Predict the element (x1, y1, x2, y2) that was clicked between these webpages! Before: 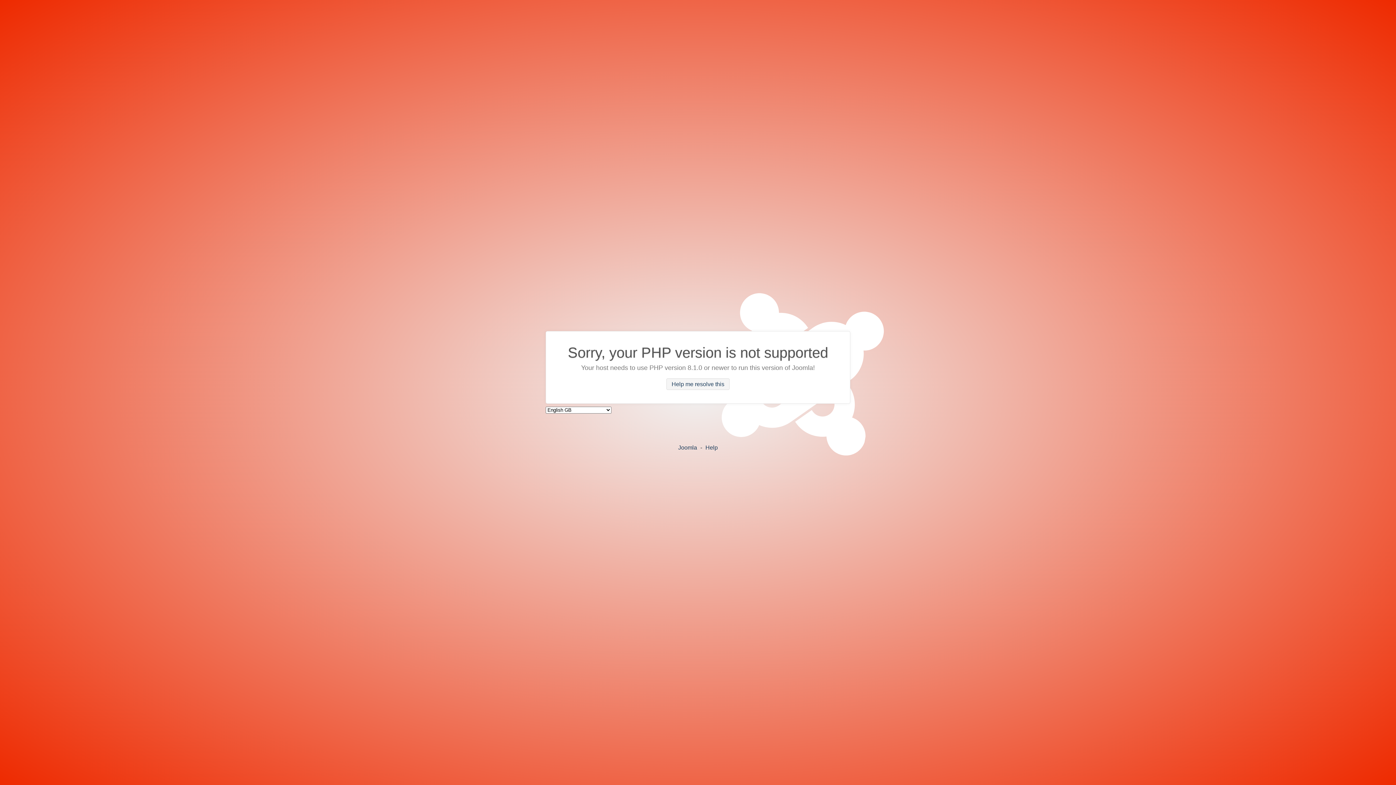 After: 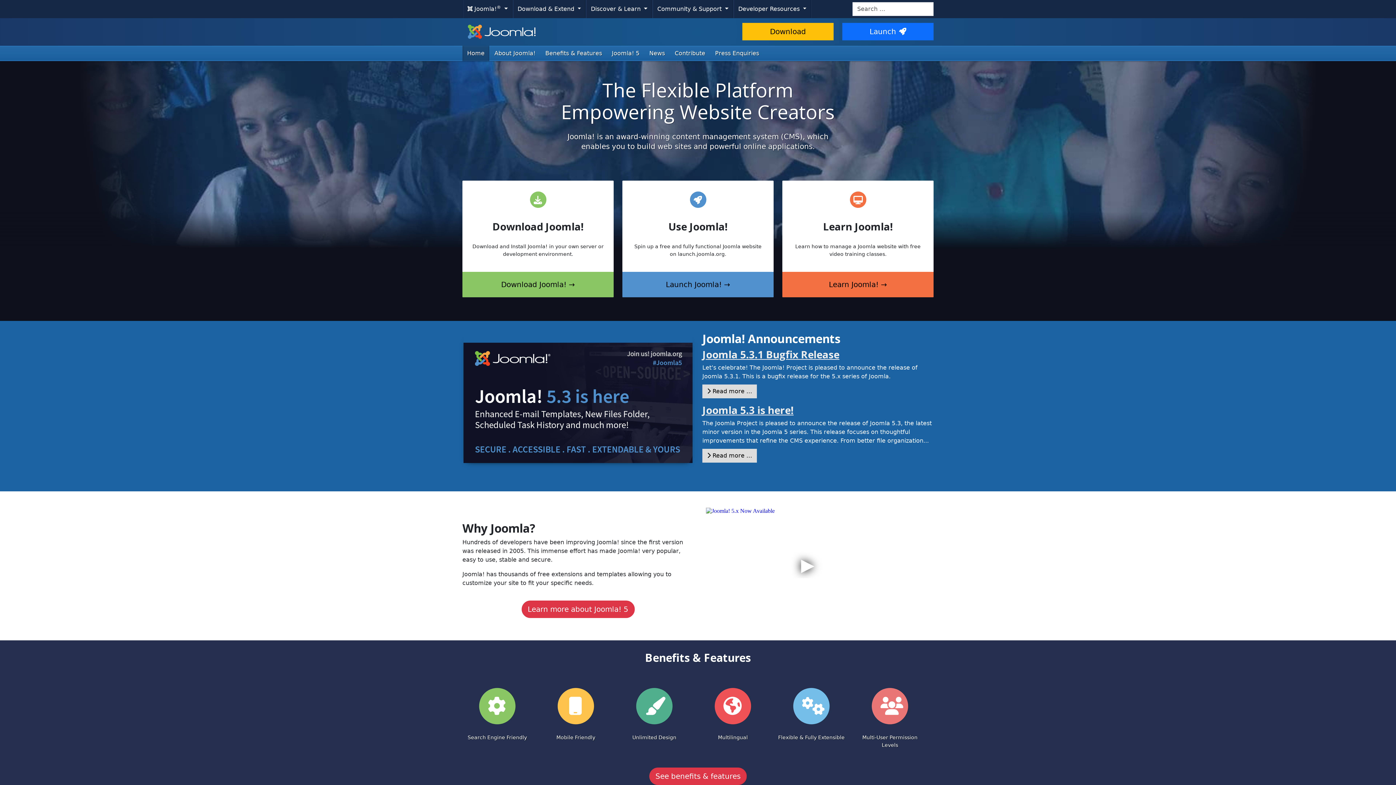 Action: bbox: (678, 444, 697, 450) label: Joomla